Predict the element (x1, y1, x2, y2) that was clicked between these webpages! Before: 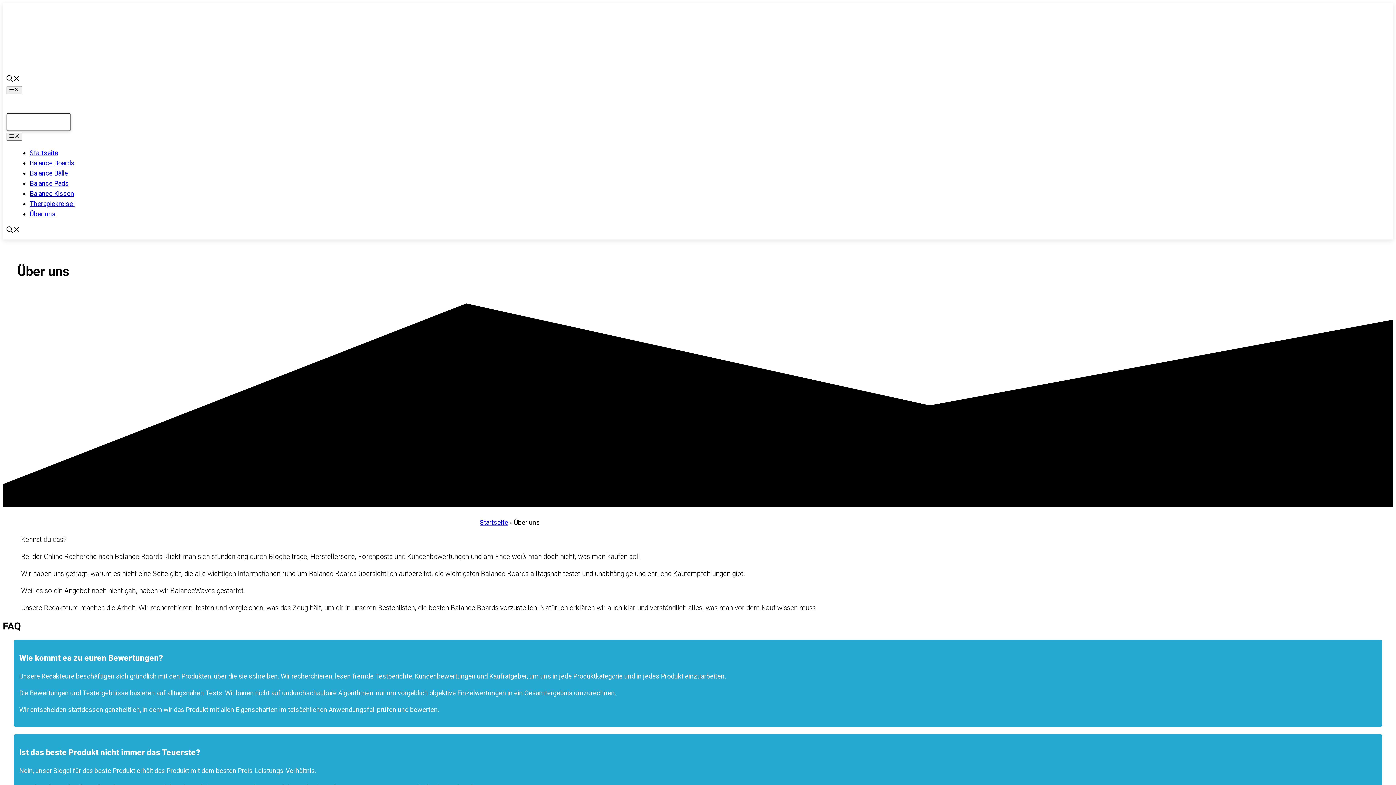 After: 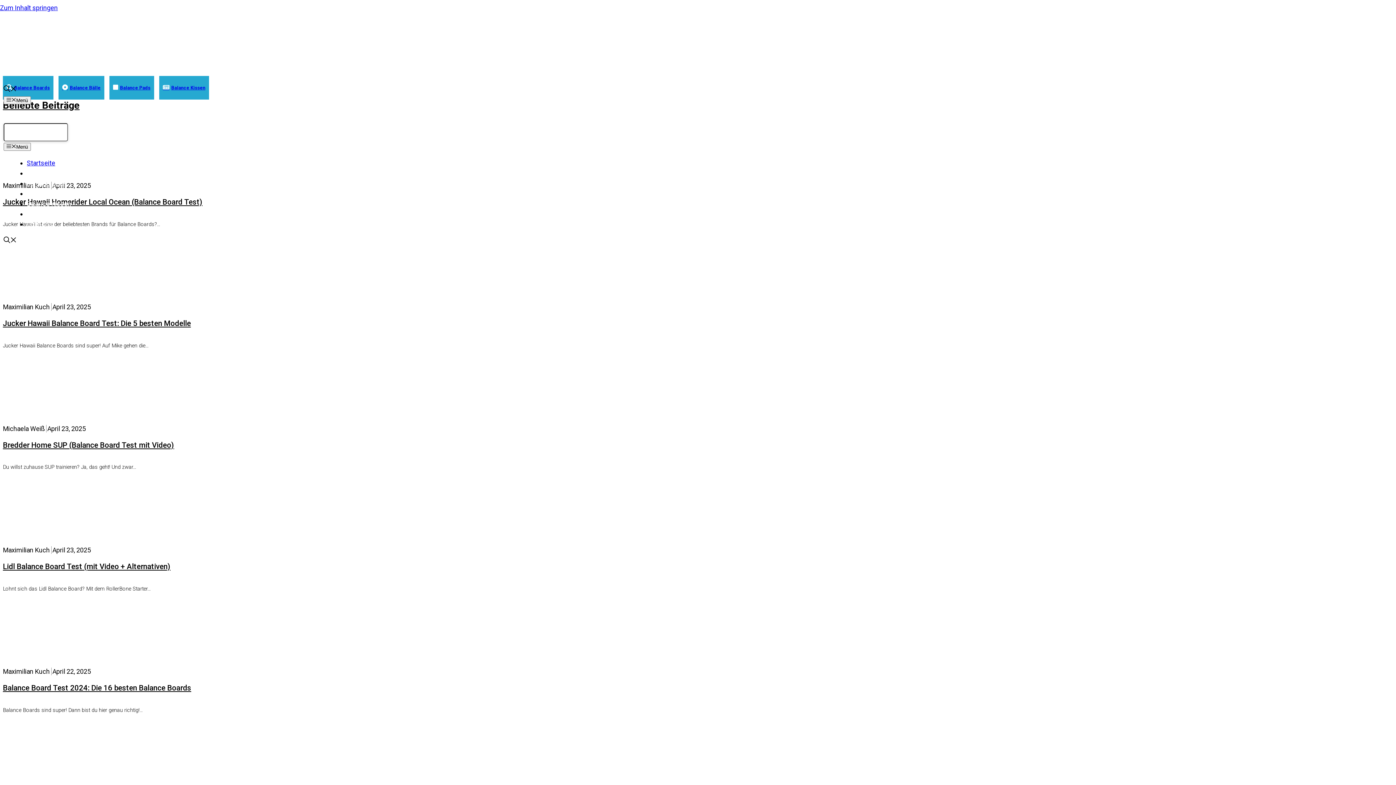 Action: bbox: (29, 149, 58, 156) label: Startseite